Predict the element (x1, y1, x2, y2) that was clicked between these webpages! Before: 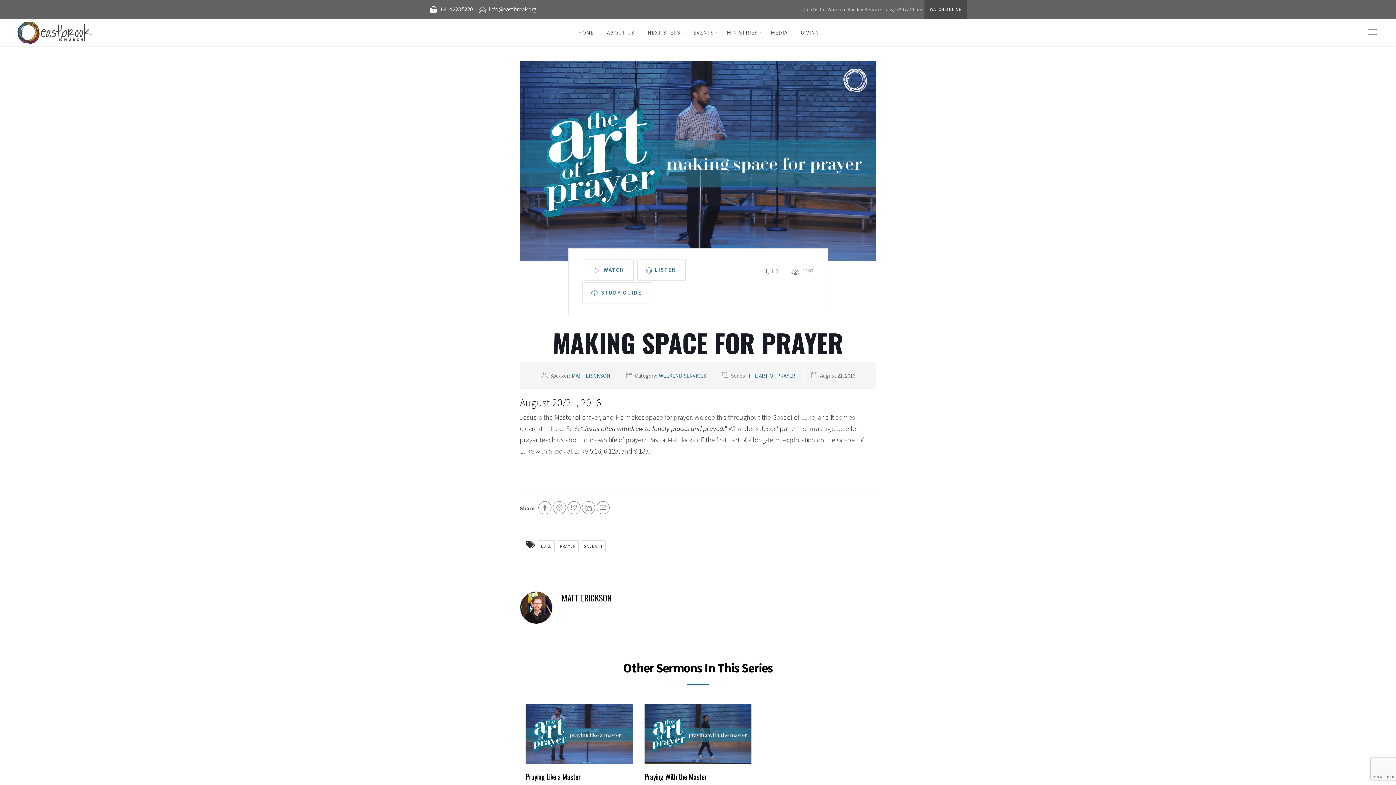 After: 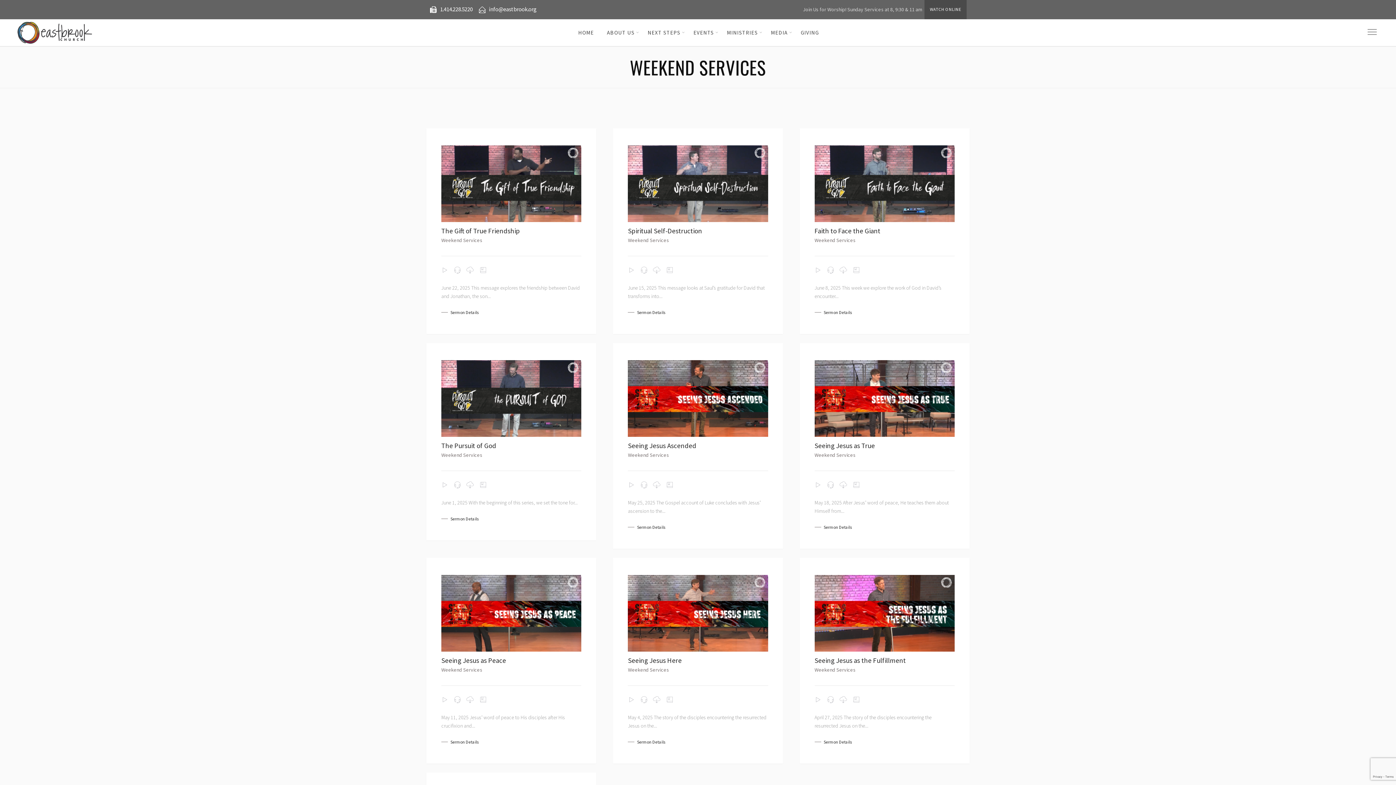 Action: label: WEEKEND SERVICES bbox: (659, 372, 706, 379)